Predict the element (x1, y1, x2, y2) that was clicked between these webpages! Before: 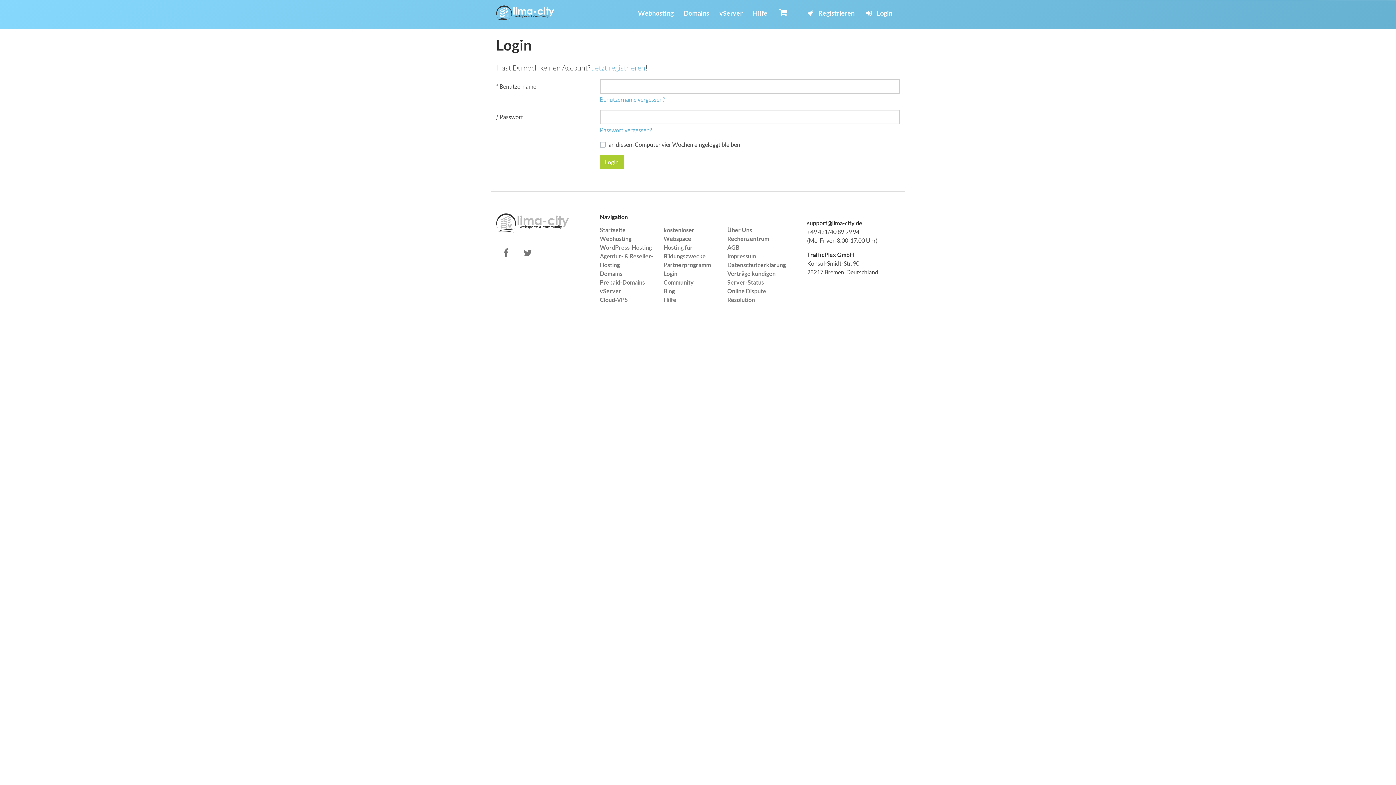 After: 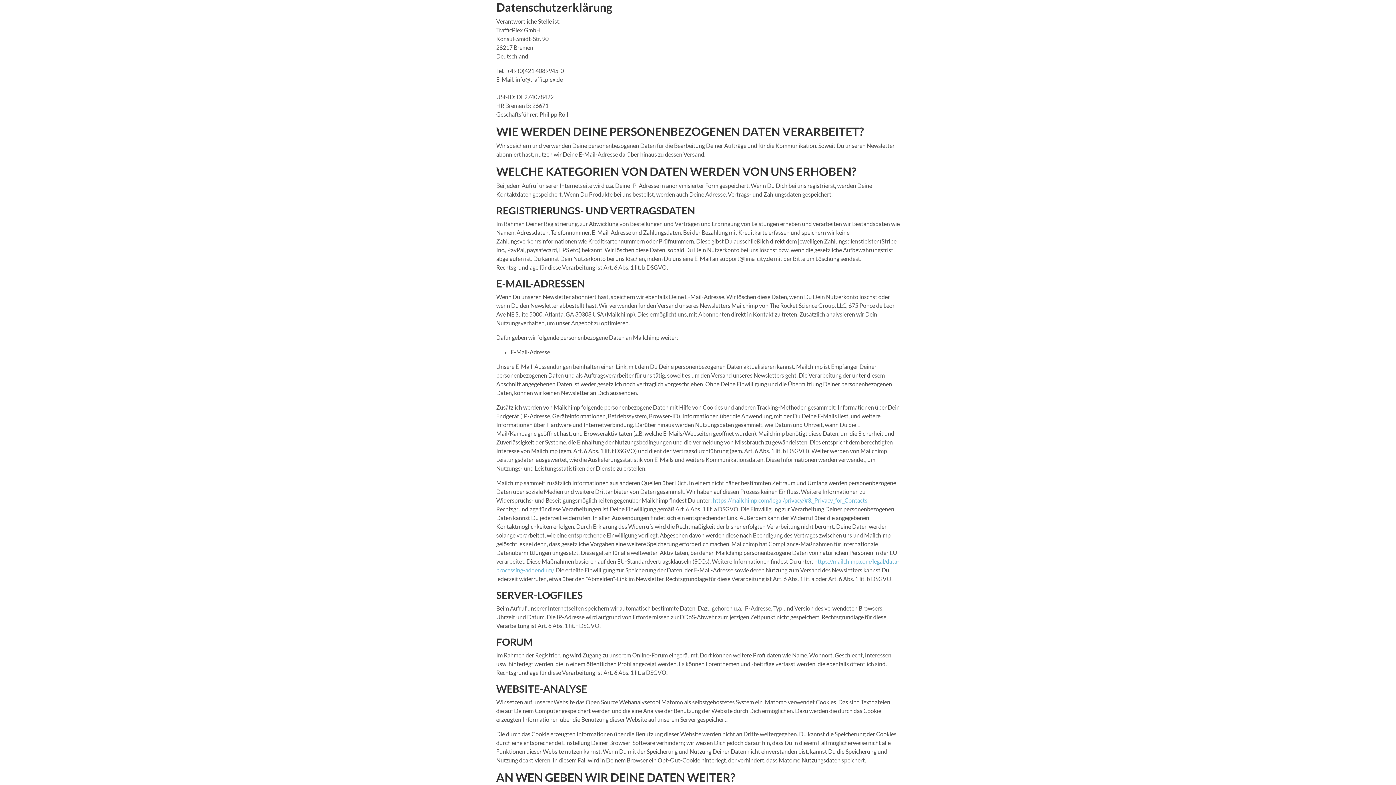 Action: label: Datenschutzerklärung bbox: (727, 261, 786, 268)